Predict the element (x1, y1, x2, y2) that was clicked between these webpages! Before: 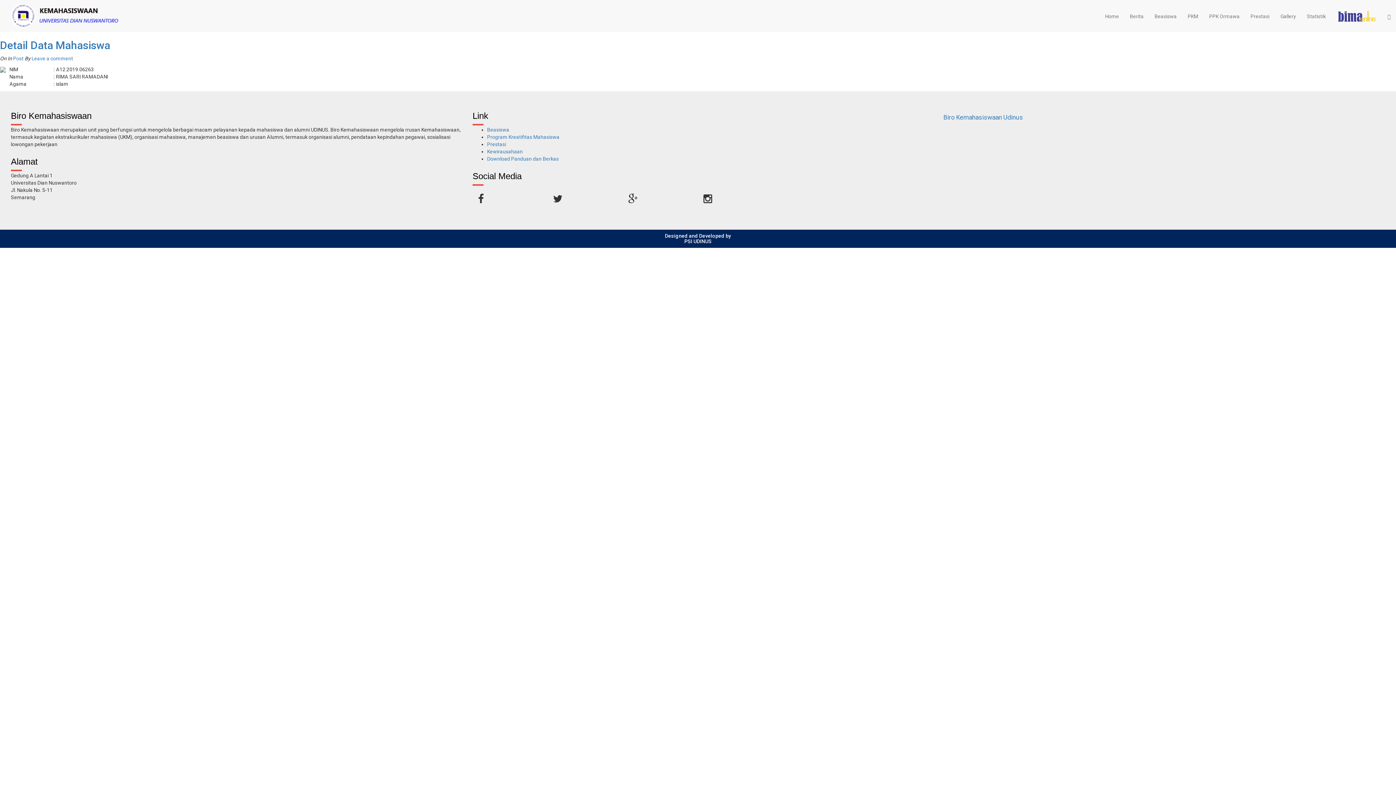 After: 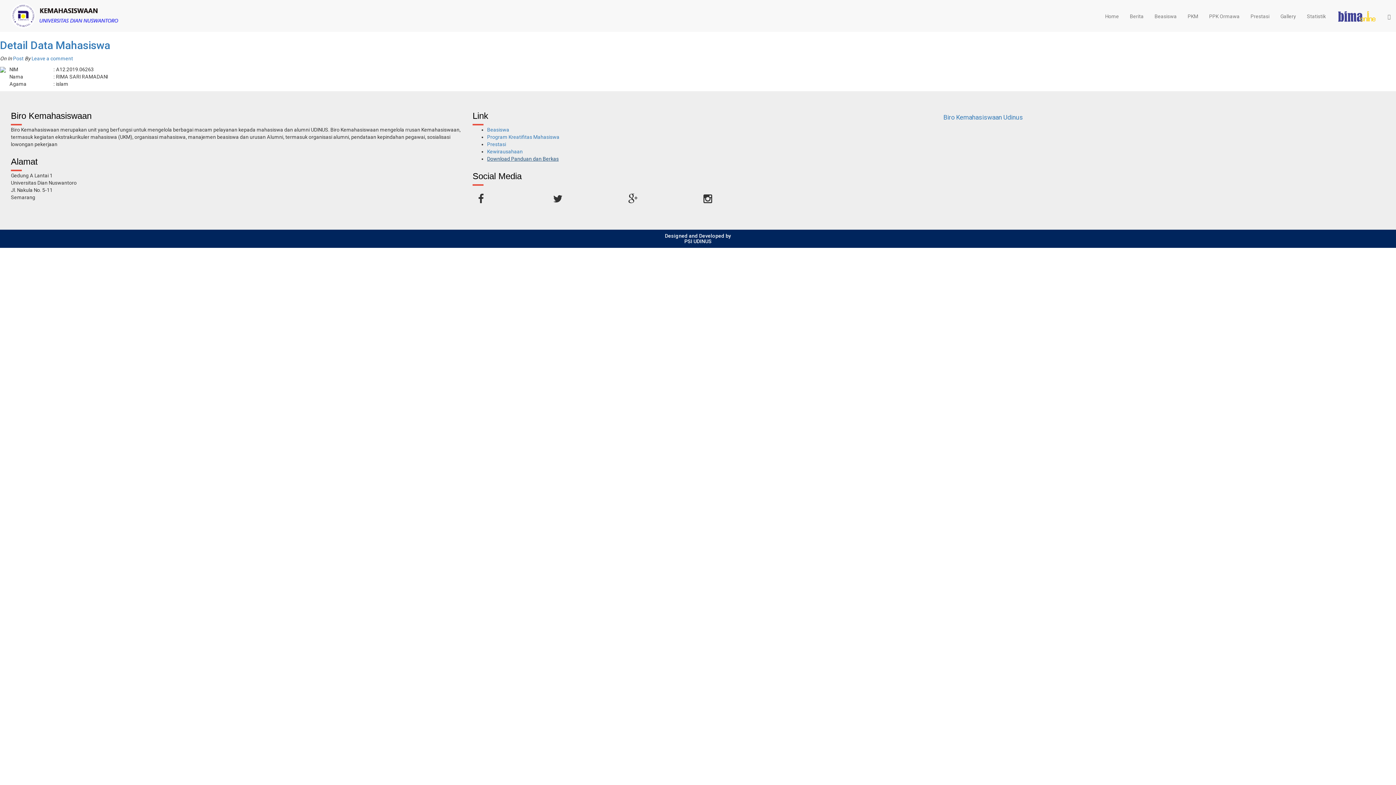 Action: bbox: (487, 156, 558, 161) label: Download Panduan dan Berkas